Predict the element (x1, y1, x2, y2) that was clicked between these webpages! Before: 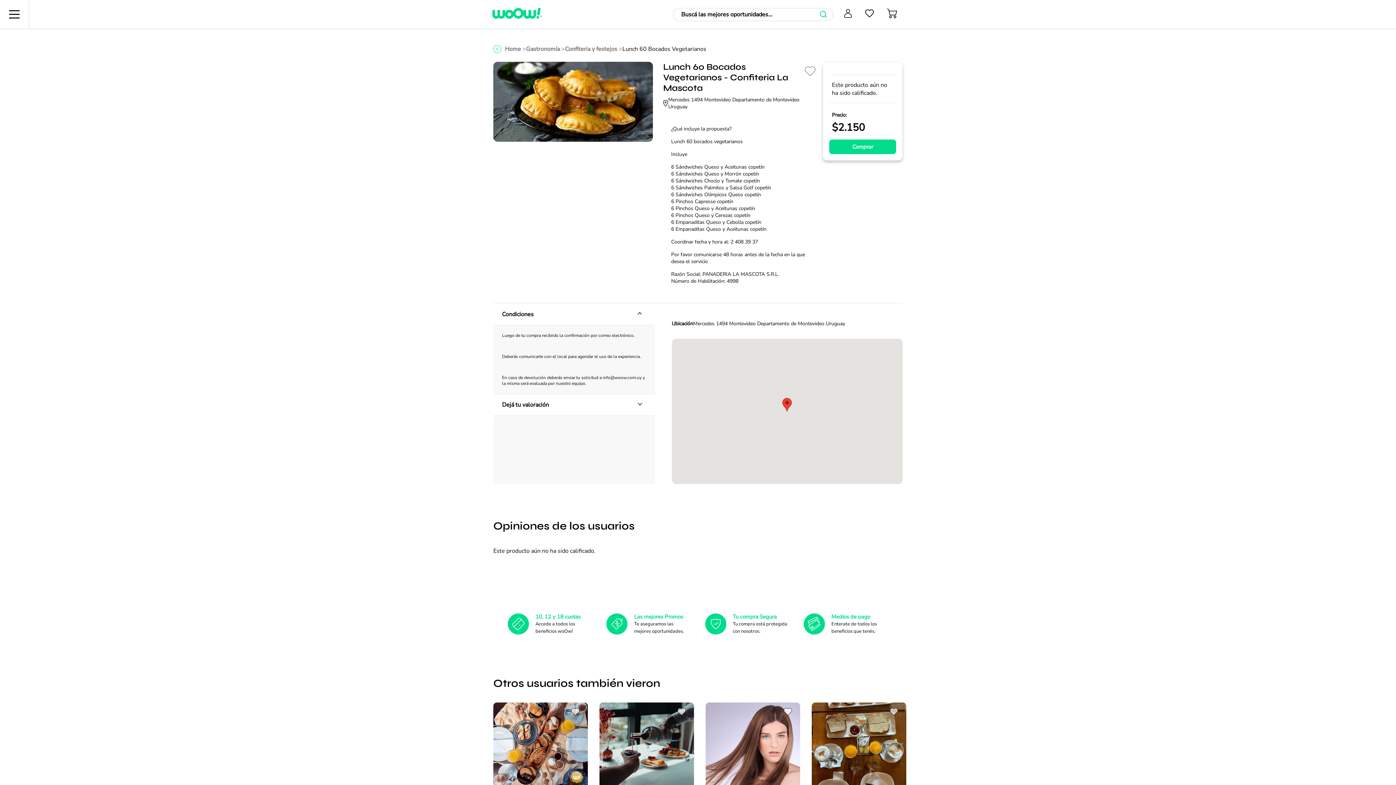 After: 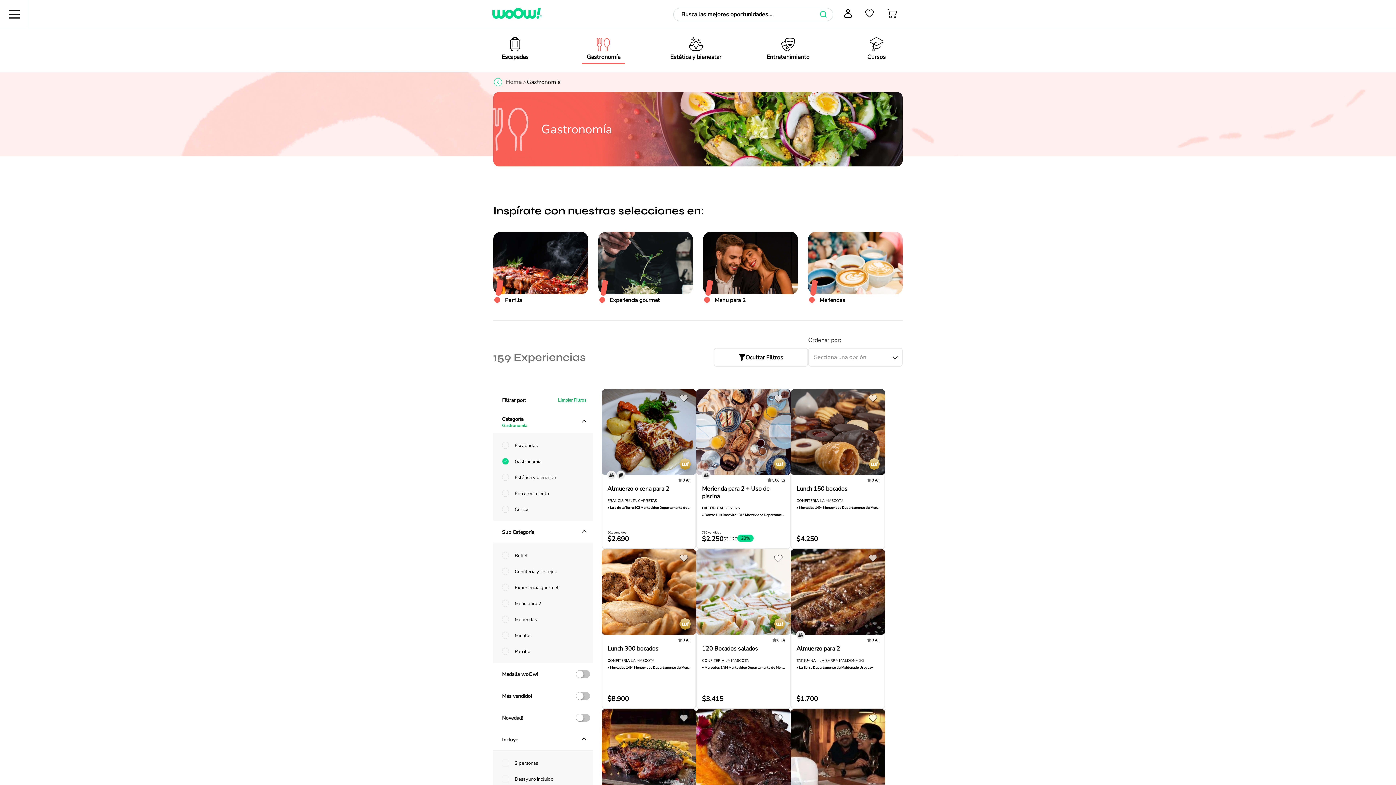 Action: label: Gastronomía bbox: (526, 45, 560, 53)